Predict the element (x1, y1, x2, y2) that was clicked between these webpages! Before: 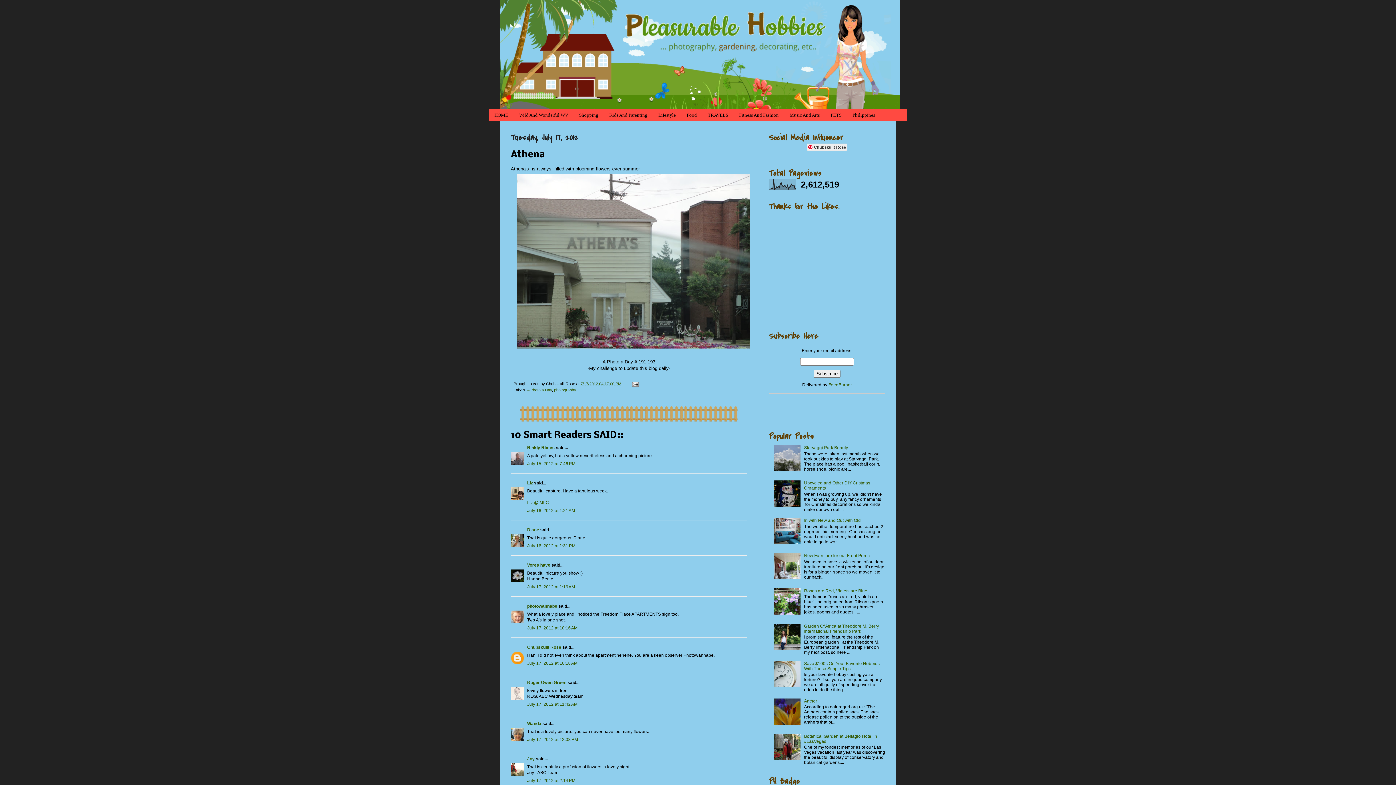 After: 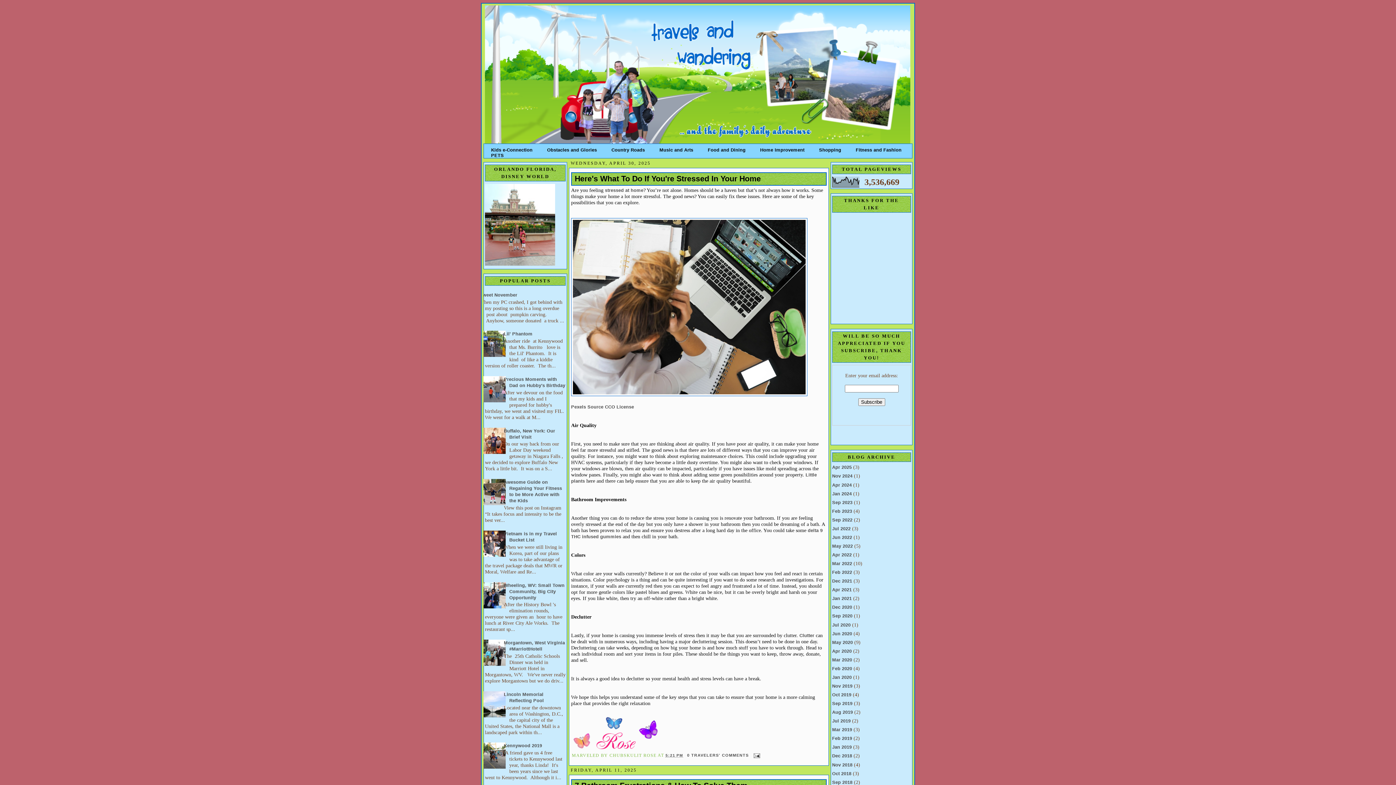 Action: bbox: (702, 109, 733, 121) label: TRAVELS